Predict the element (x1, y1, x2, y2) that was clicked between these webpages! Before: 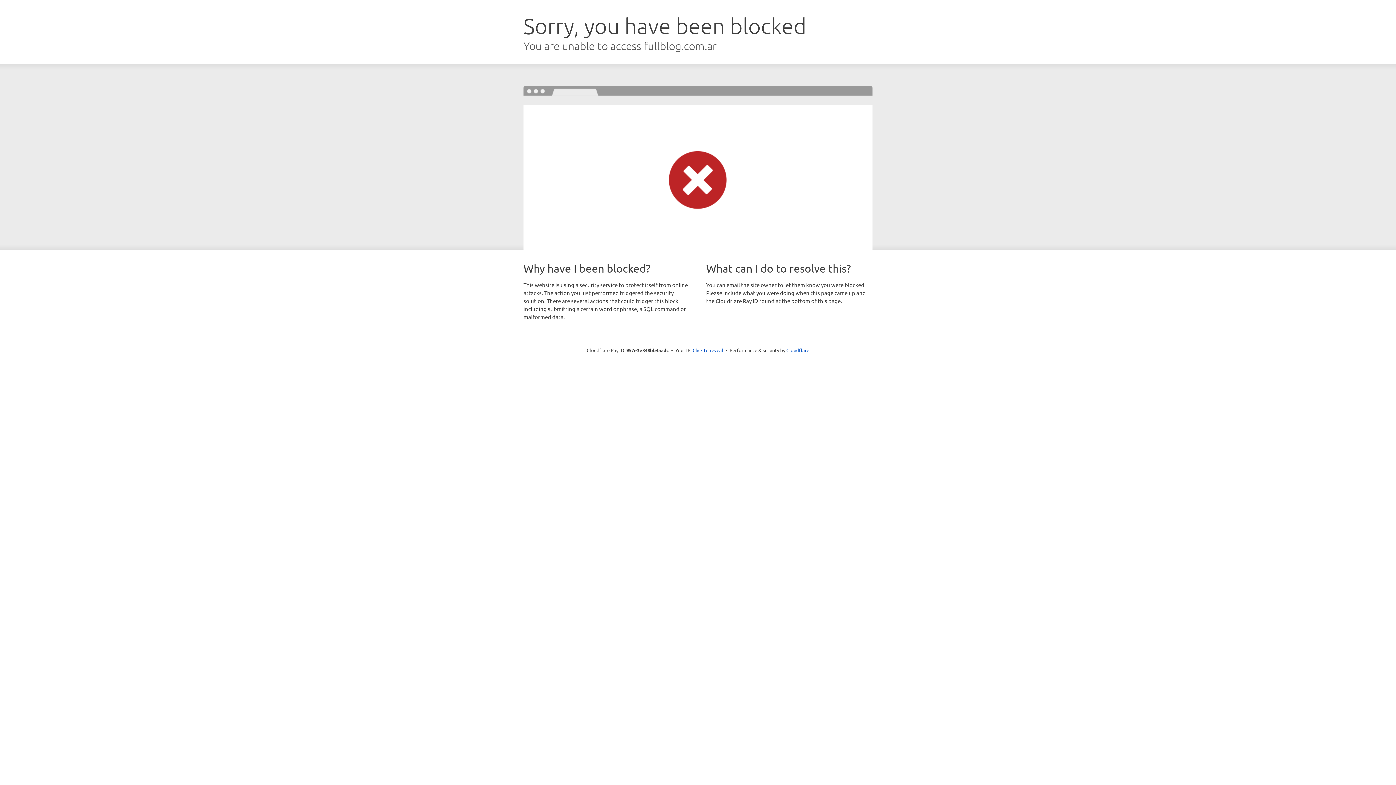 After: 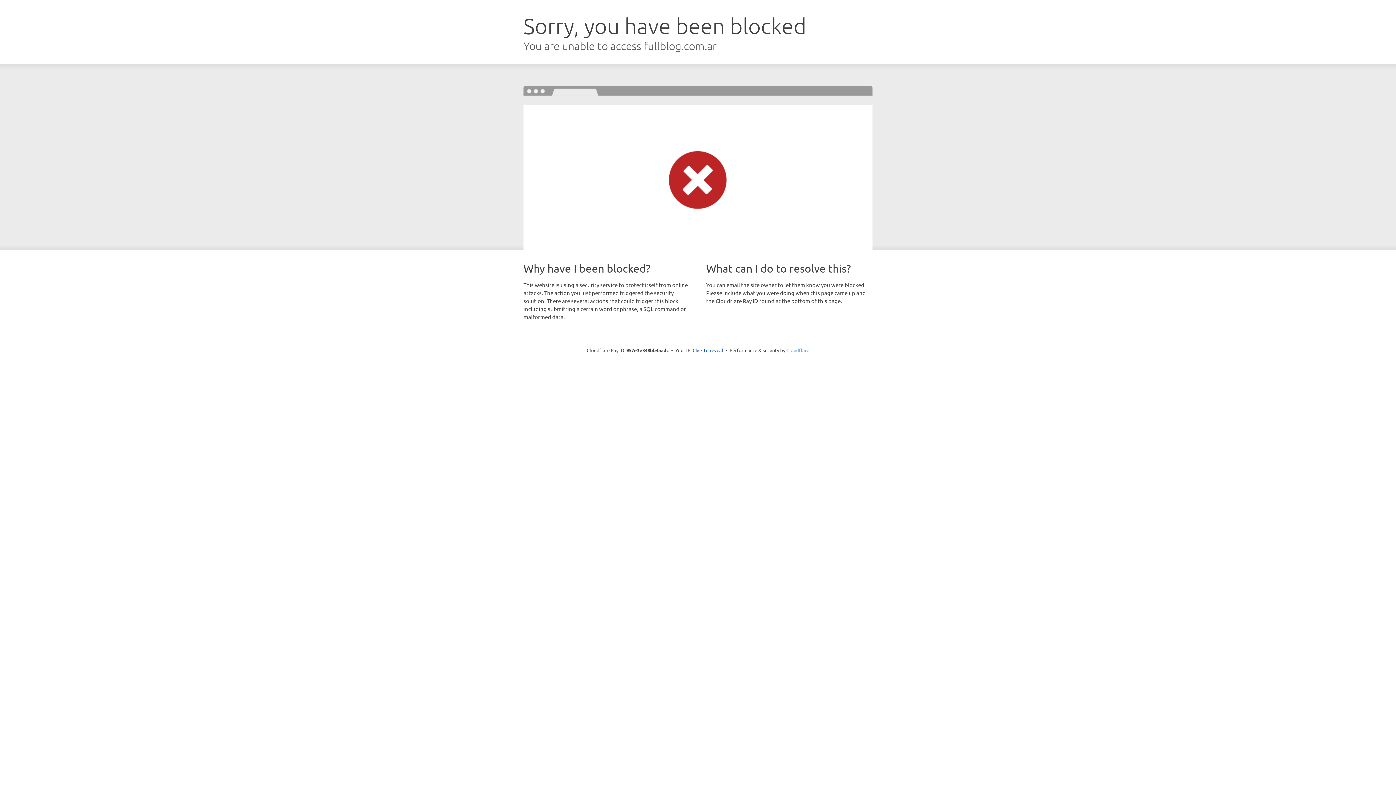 Action: bbox: (786, 347, 809, 353) label: Cloudflare